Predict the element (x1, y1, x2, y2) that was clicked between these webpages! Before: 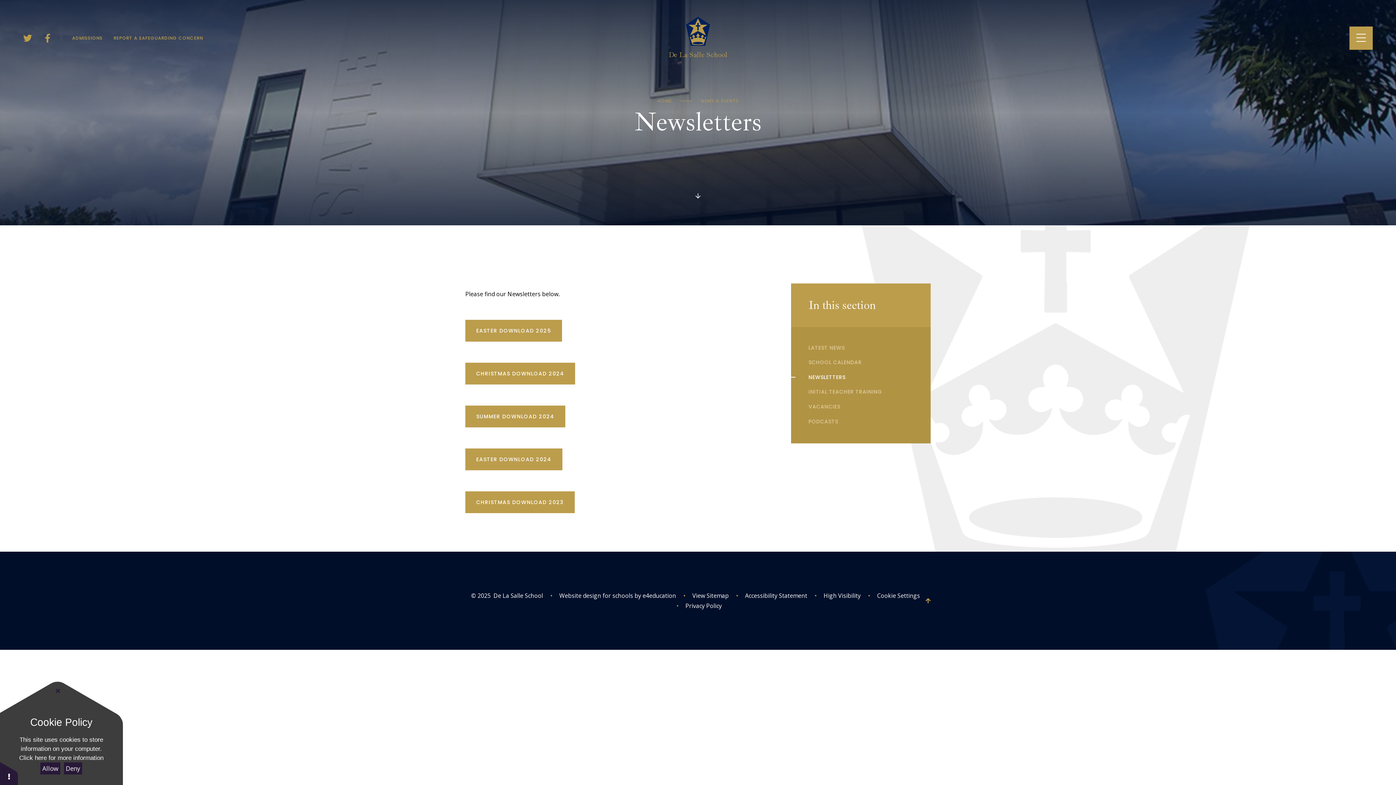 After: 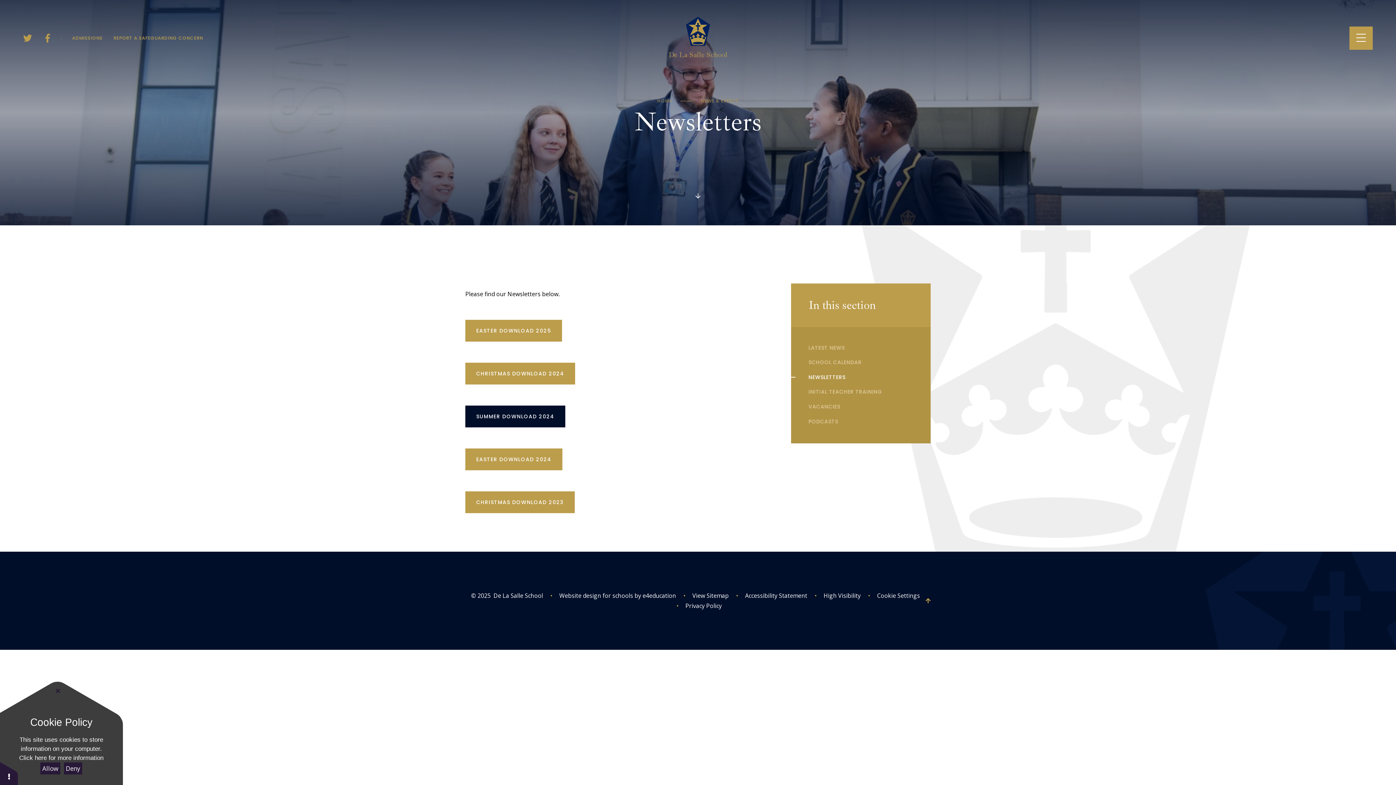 Action: bbox: (465, 405, 565, 427) label: SUMMER DOWNLOAD 2024